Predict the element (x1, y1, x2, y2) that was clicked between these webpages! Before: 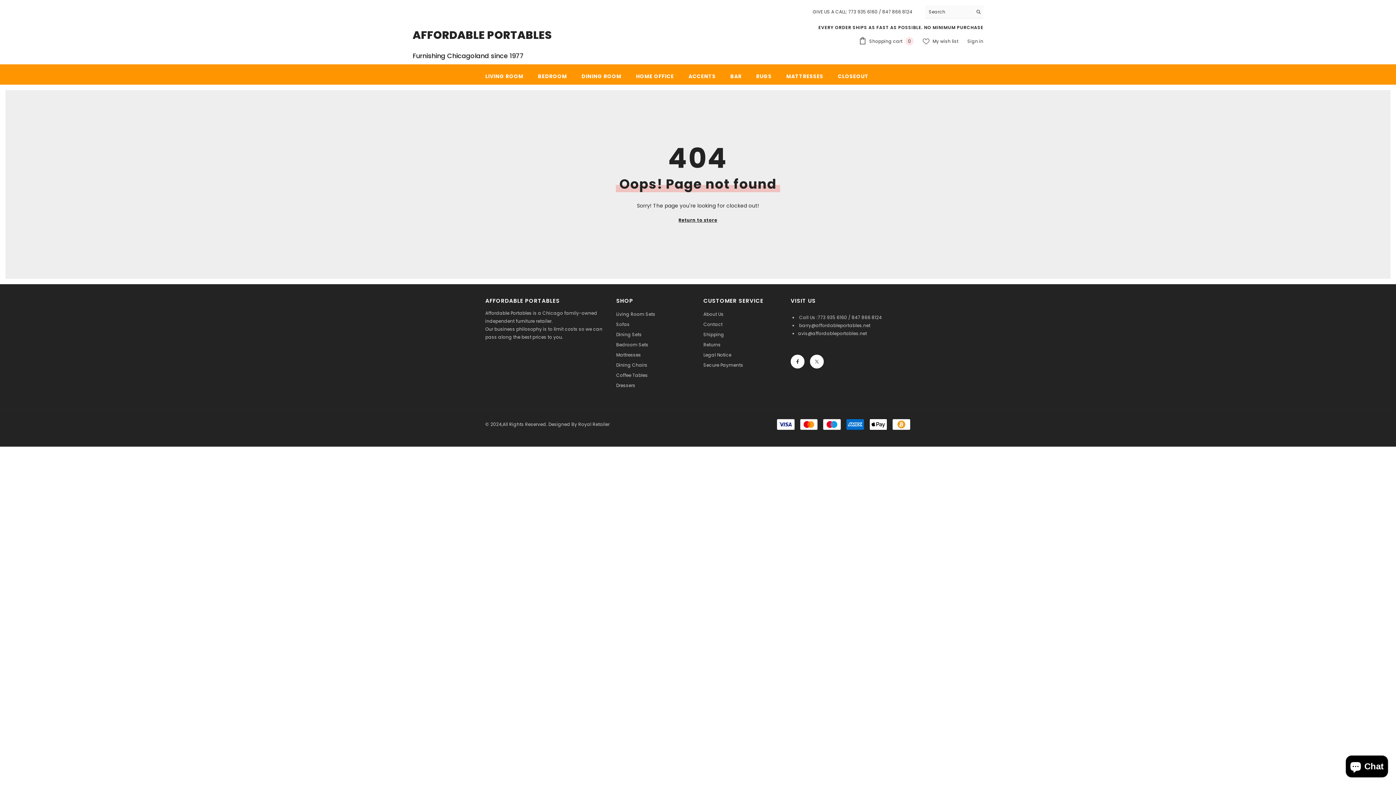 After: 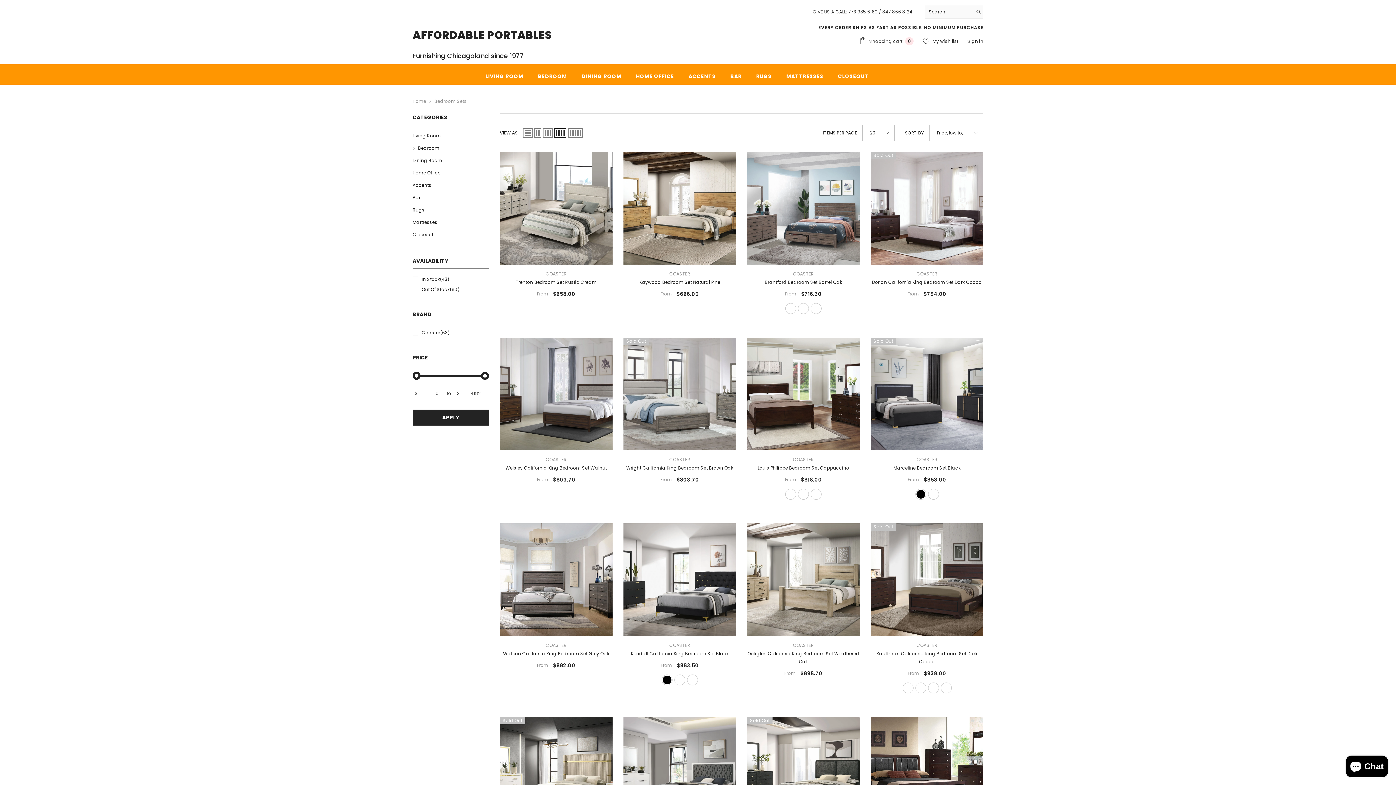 Action: bbox: (616, 340, 648, 350) label: Bedroom Sets